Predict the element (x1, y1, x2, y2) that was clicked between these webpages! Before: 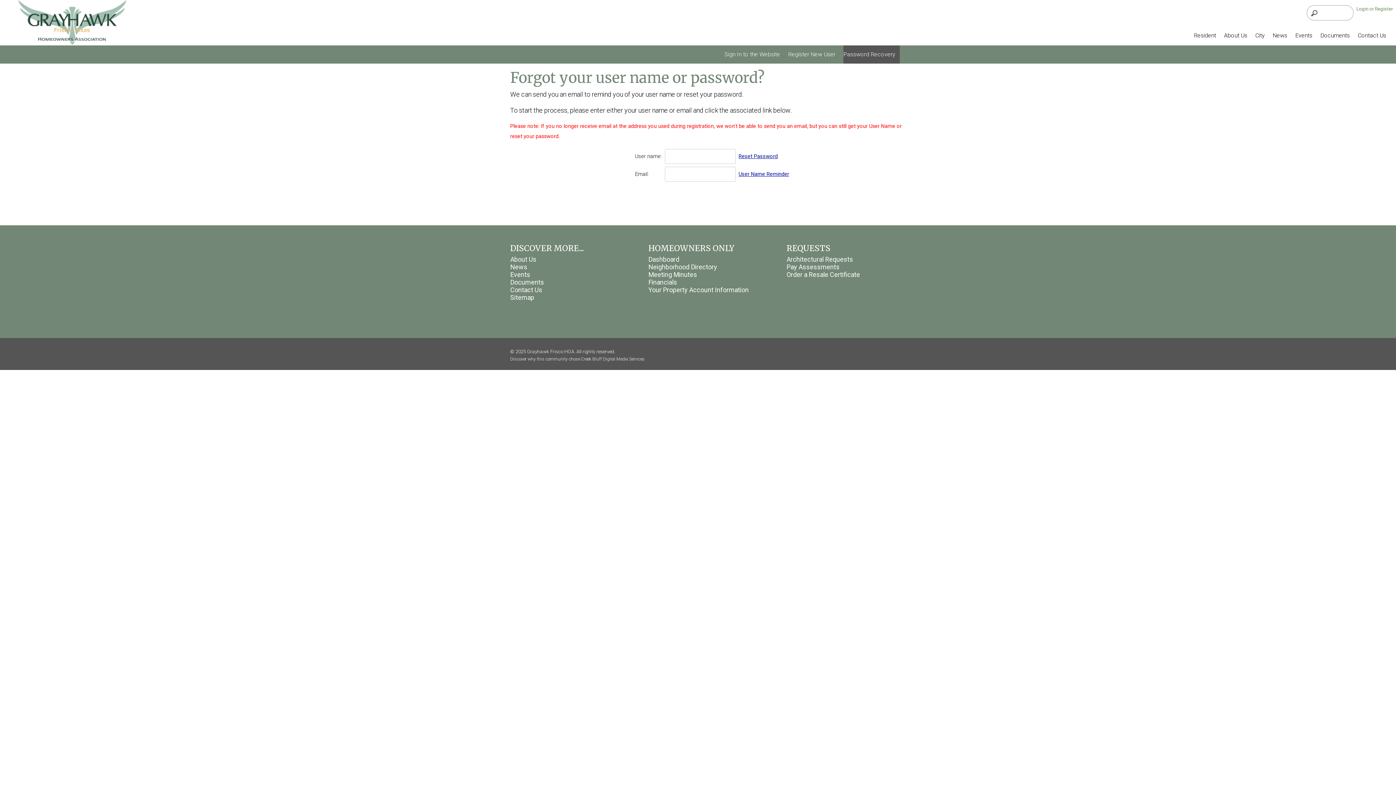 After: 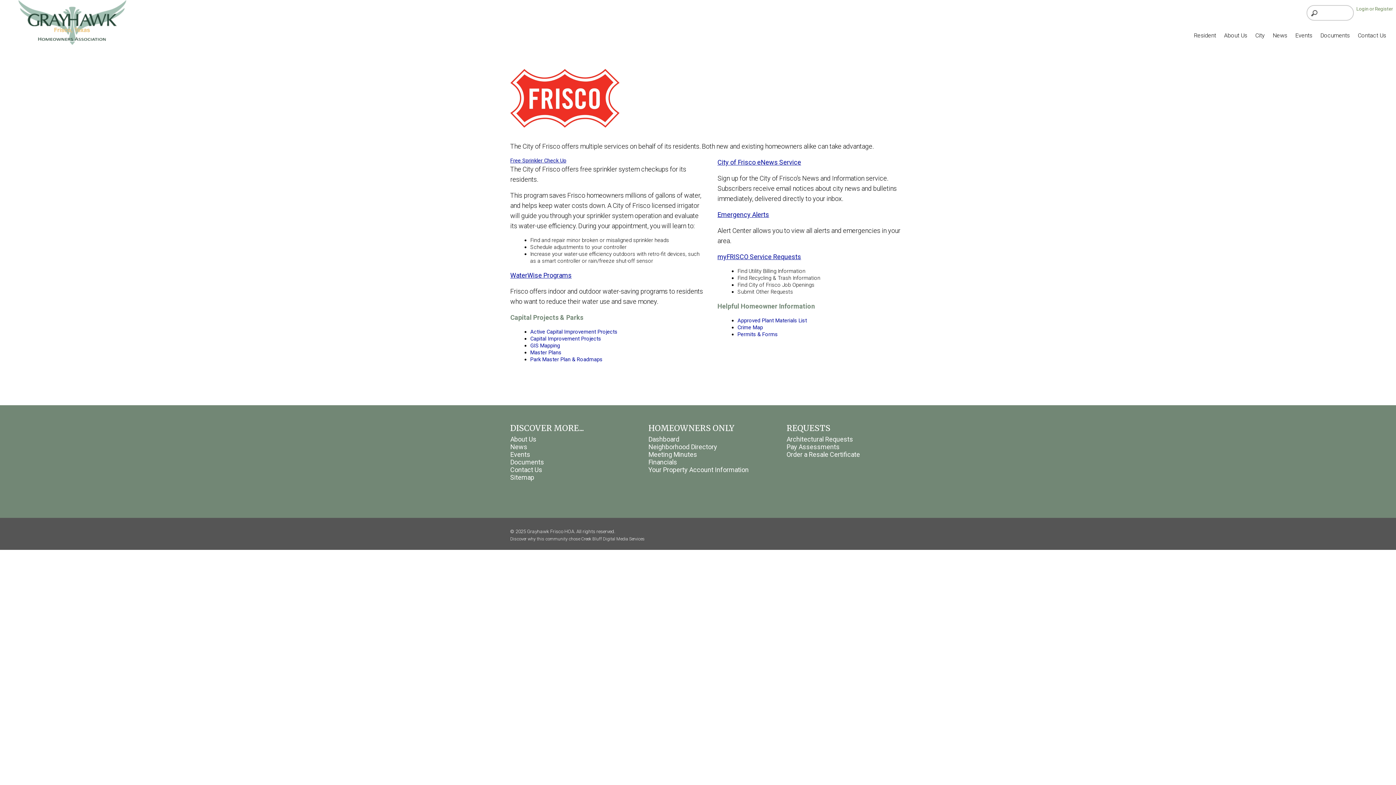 Action: bbox: (1251, 26, 1269, 44) label: City